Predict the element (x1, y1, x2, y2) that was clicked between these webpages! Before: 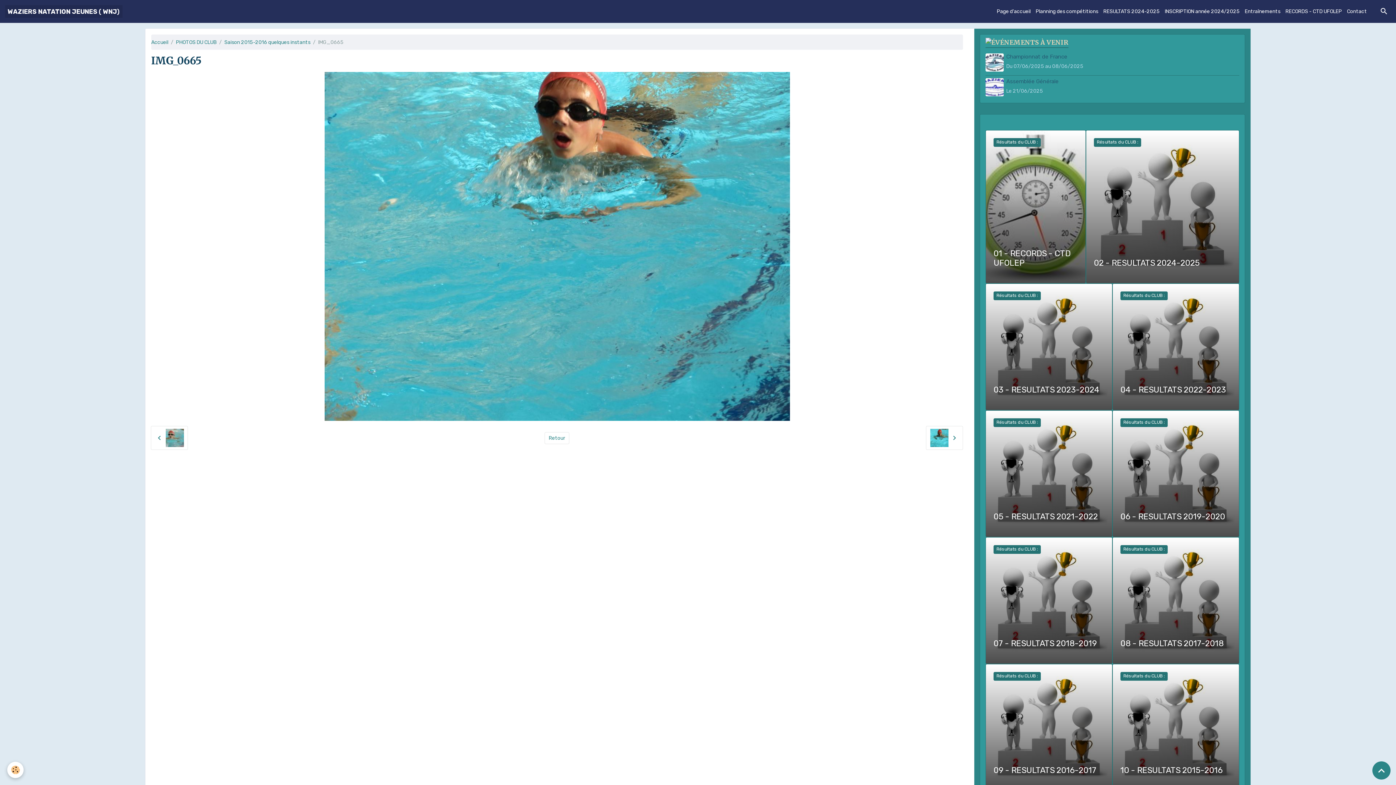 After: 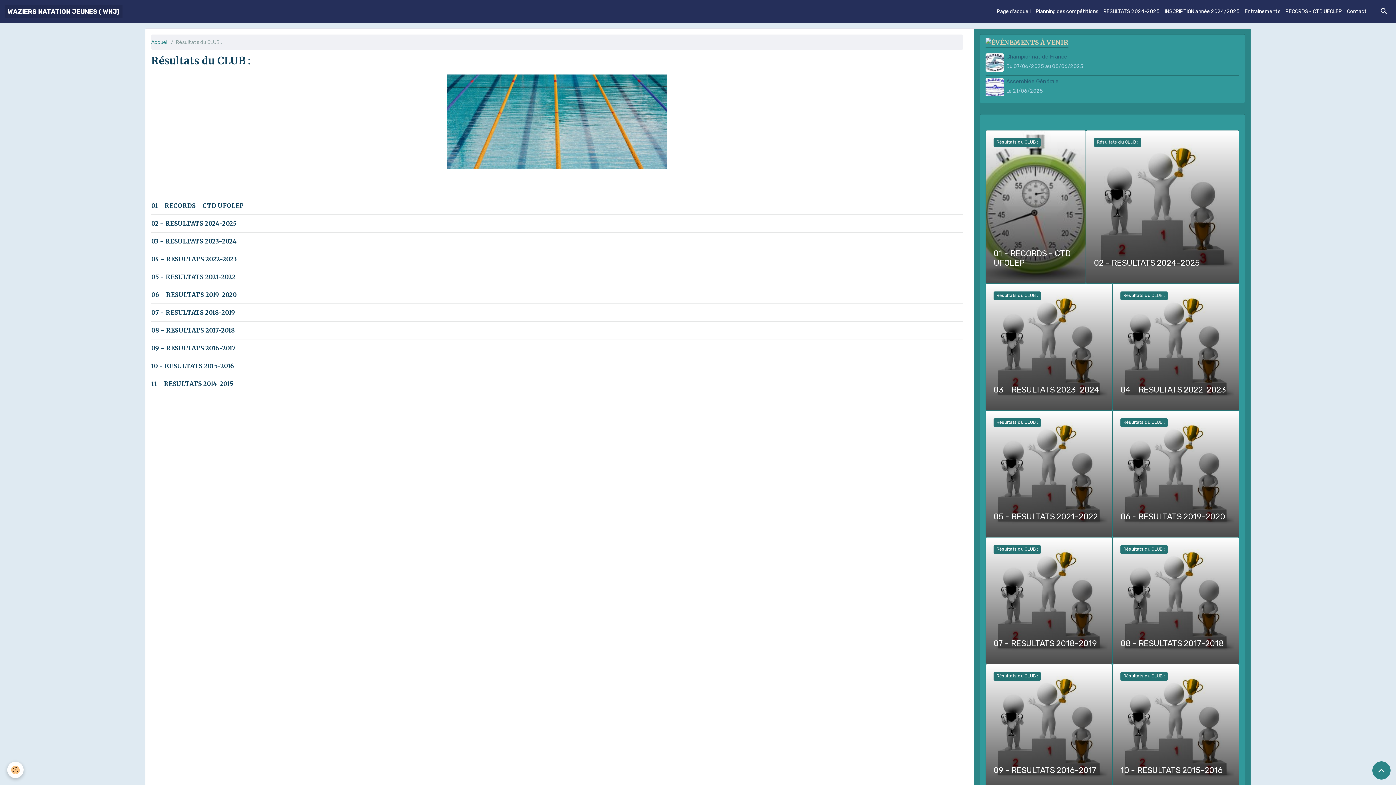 Action: label: Résultats du CLUB : bbox: (1120, 291, 1168, 300)